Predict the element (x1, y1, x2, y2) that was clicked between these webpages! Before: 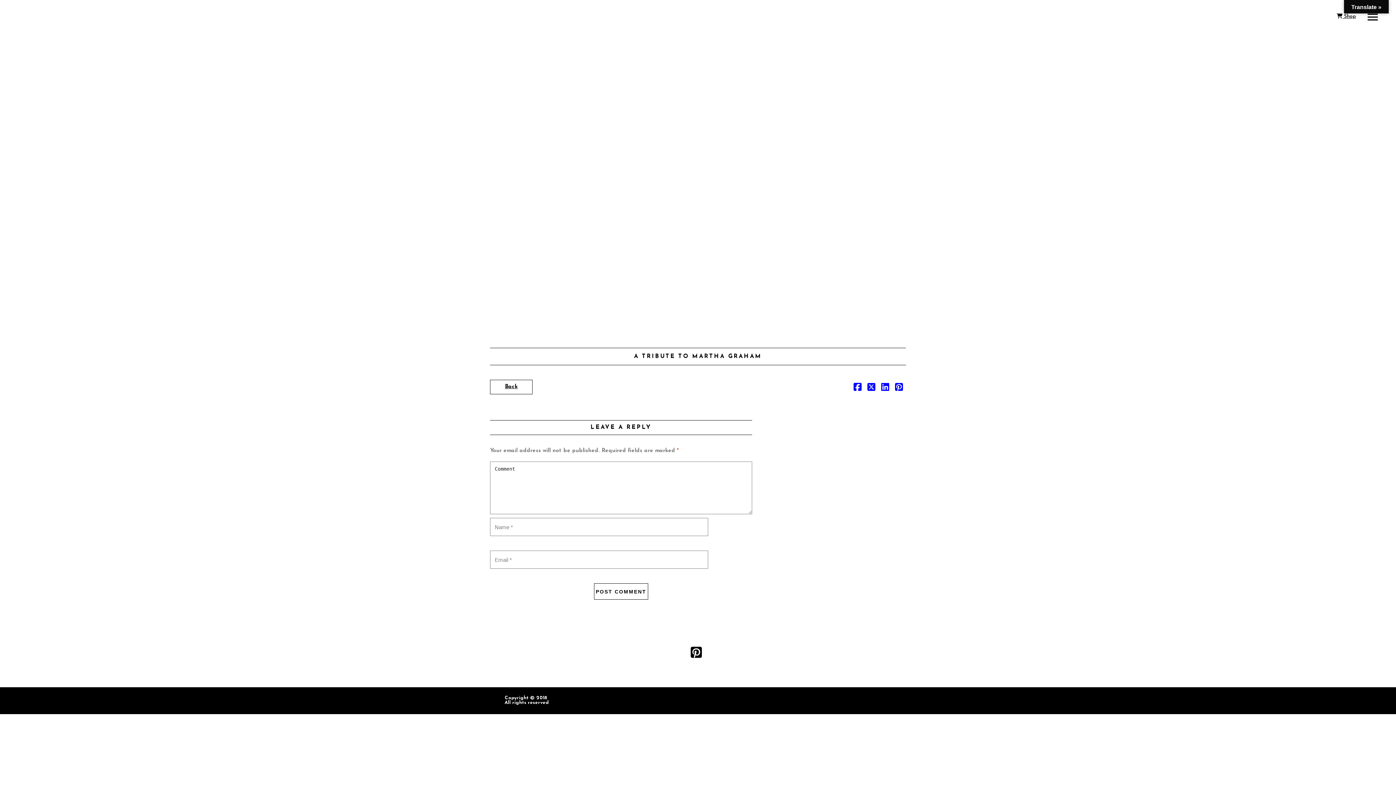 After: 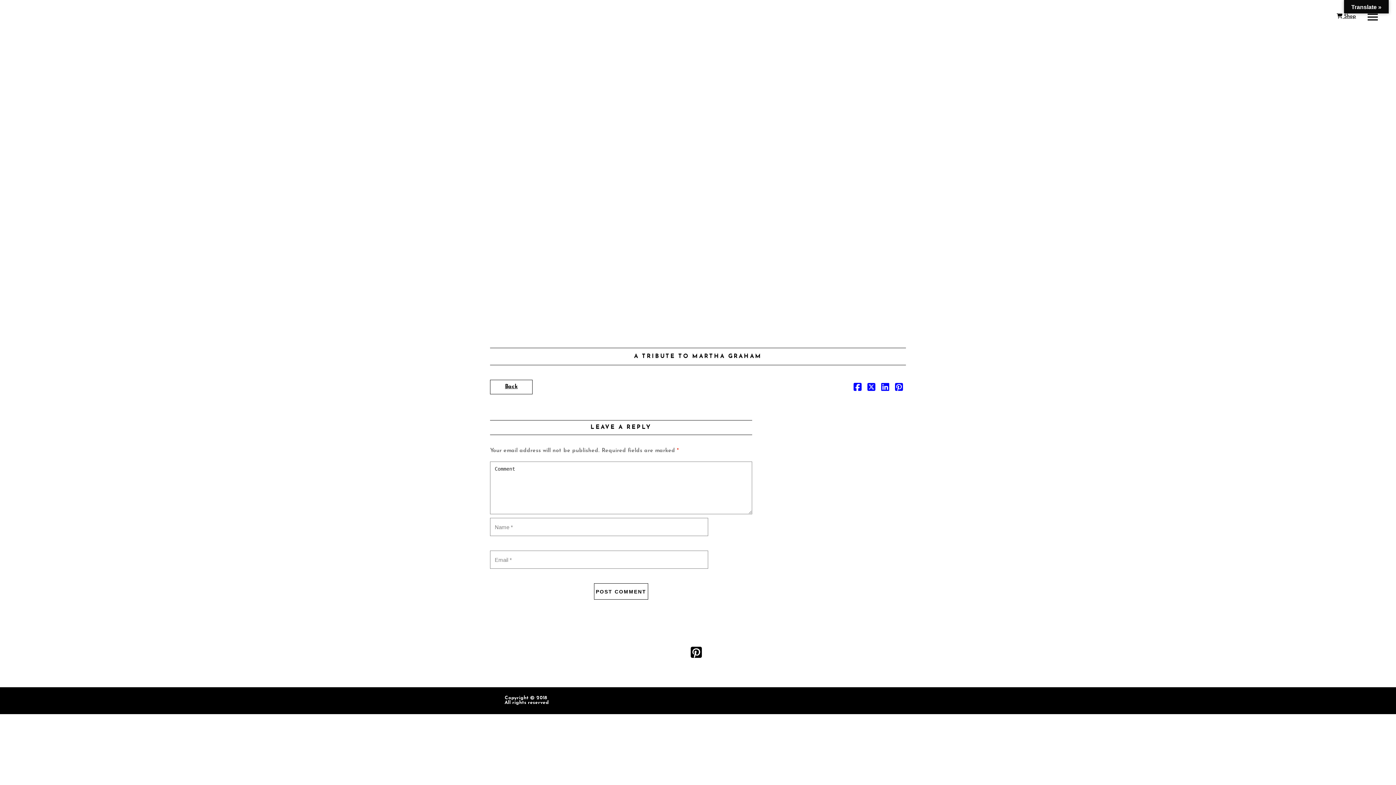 Action: bbox: (684, 652, 708, 659)